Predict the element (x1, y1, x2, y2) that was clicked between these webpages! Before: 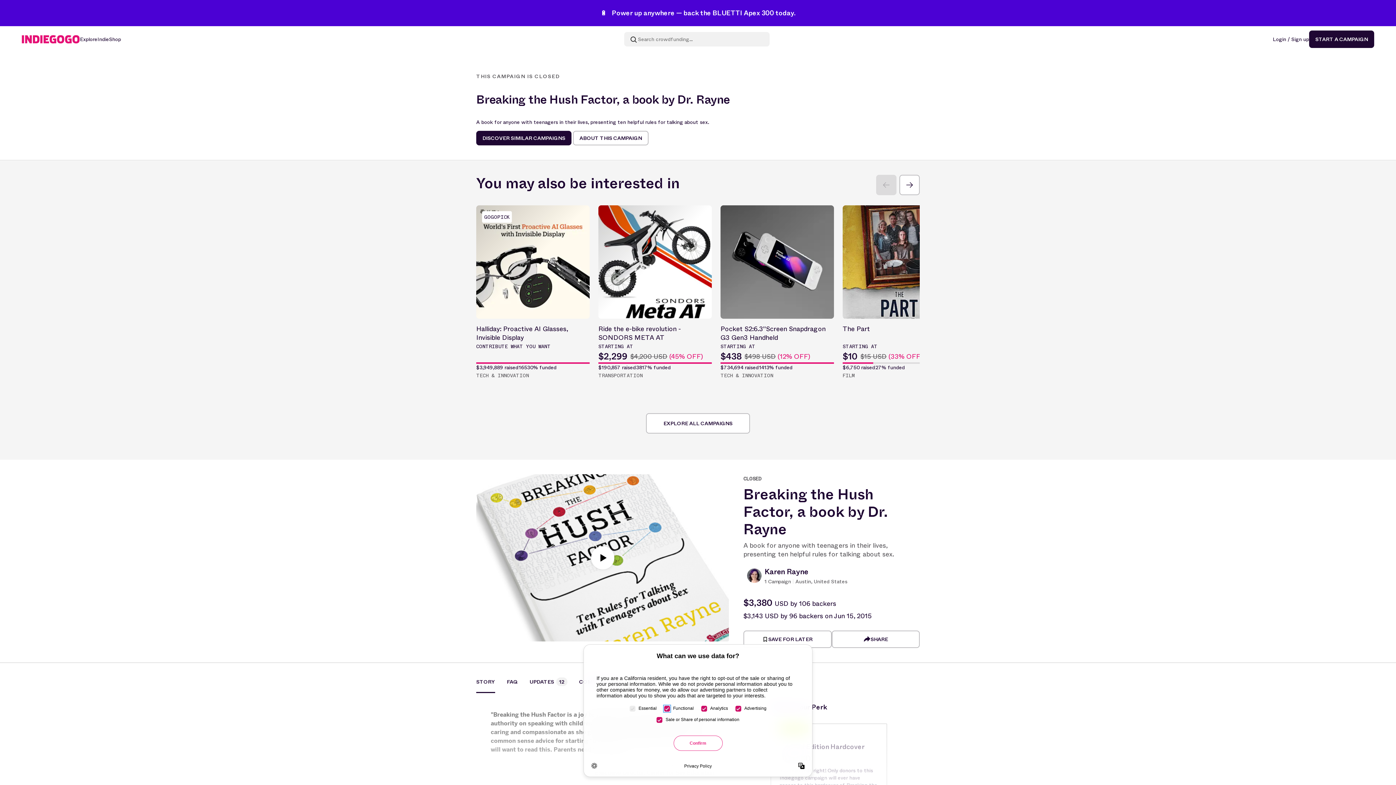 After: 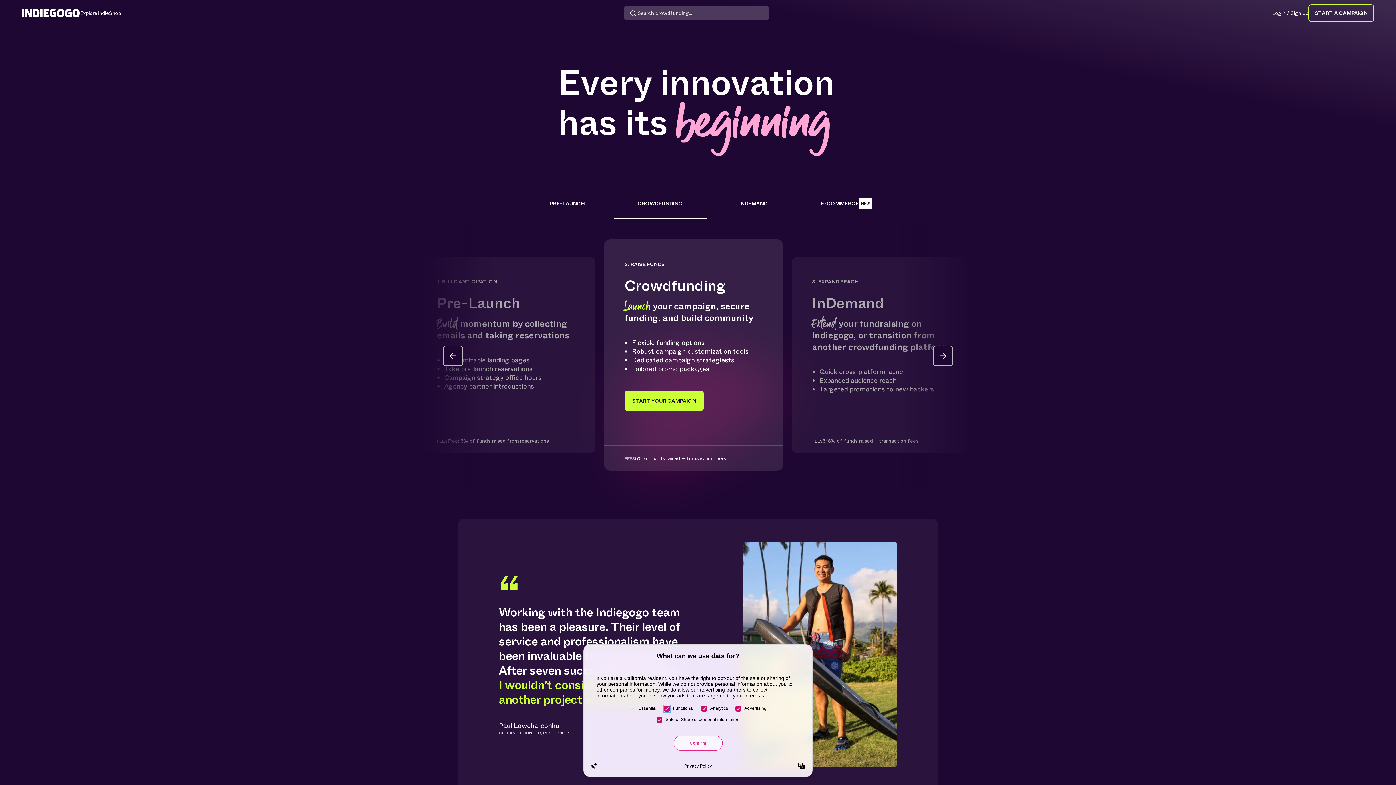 Action: label: START A CAMPAIGN bbox: (1309, 30, 1374, 48)